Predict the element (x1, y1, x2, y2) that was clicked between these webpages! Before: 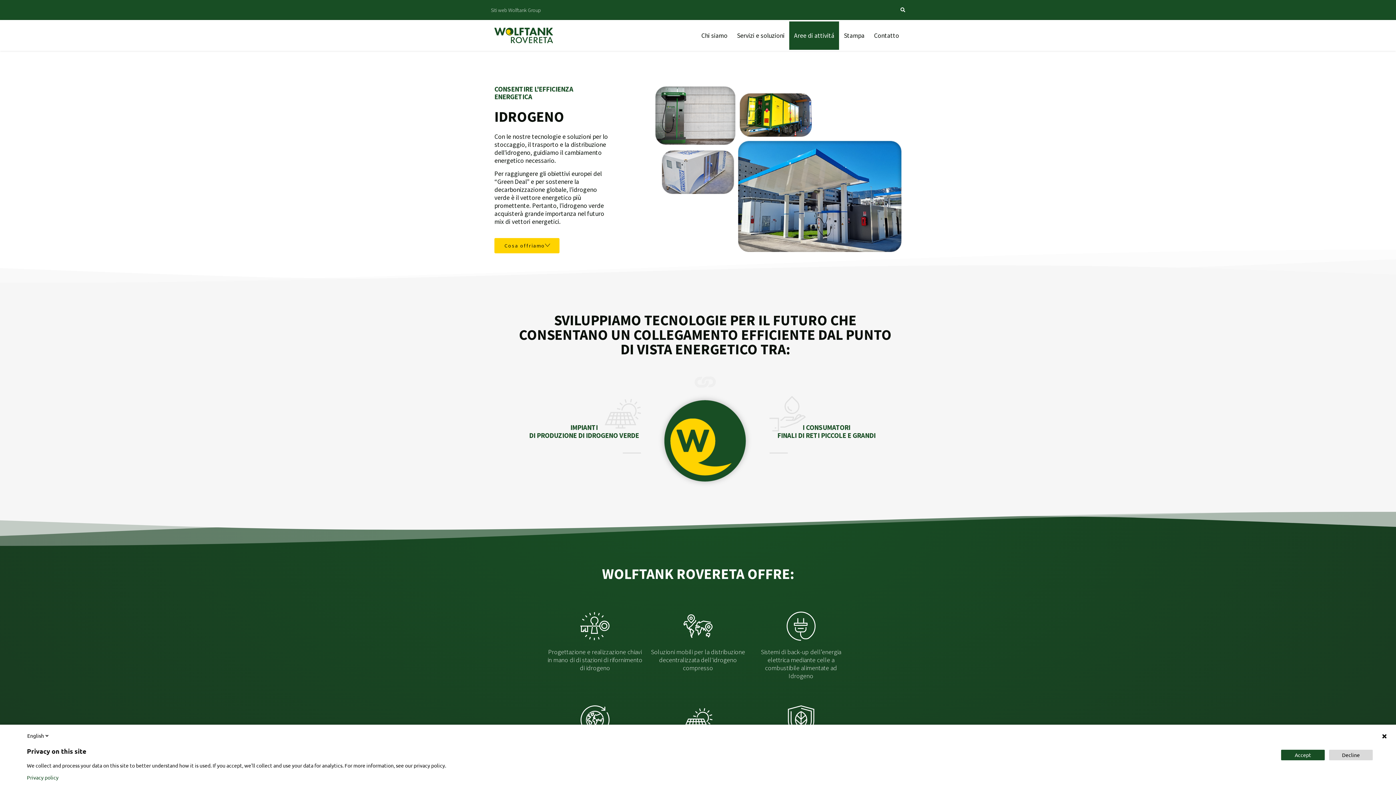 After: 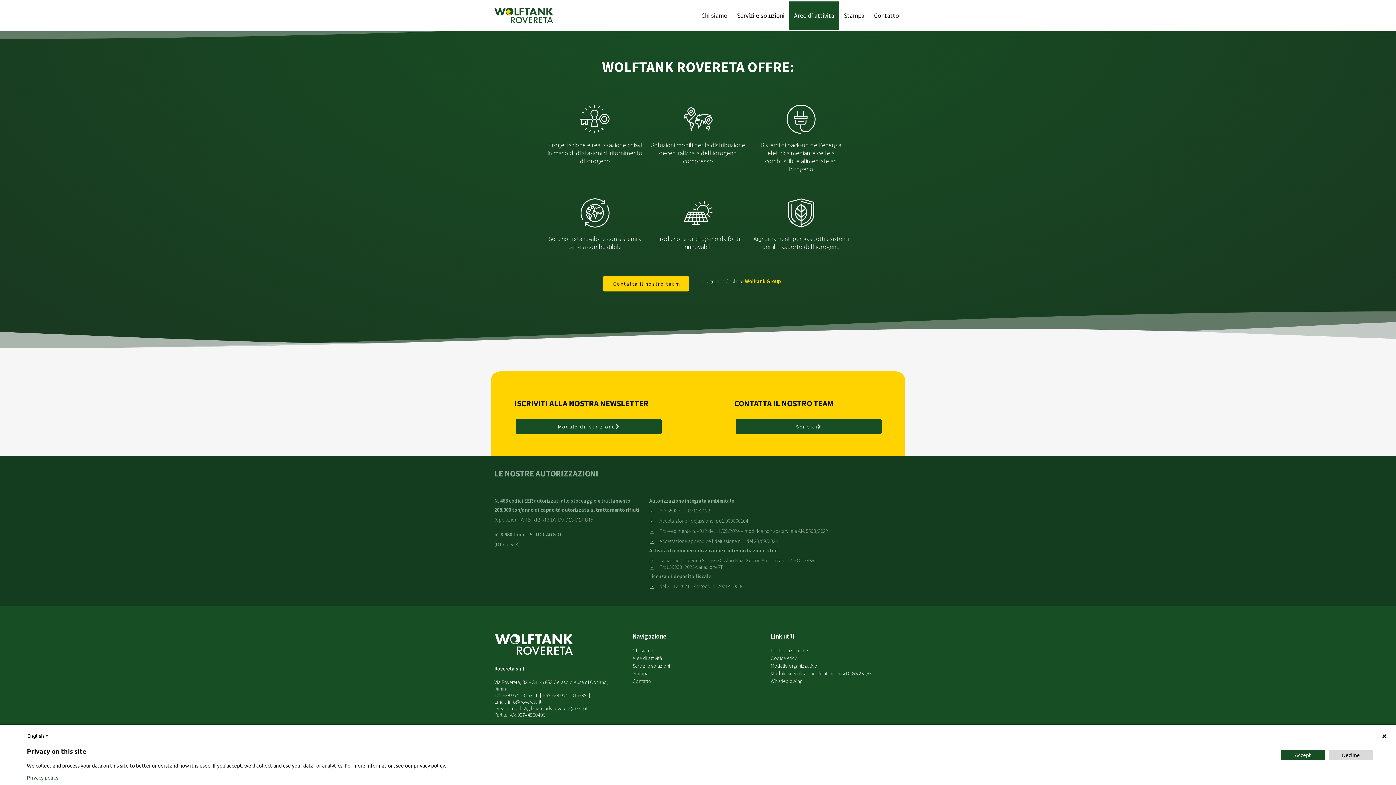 Action: bbox: (494, 238, 559, 253) label: Cosa offriamo